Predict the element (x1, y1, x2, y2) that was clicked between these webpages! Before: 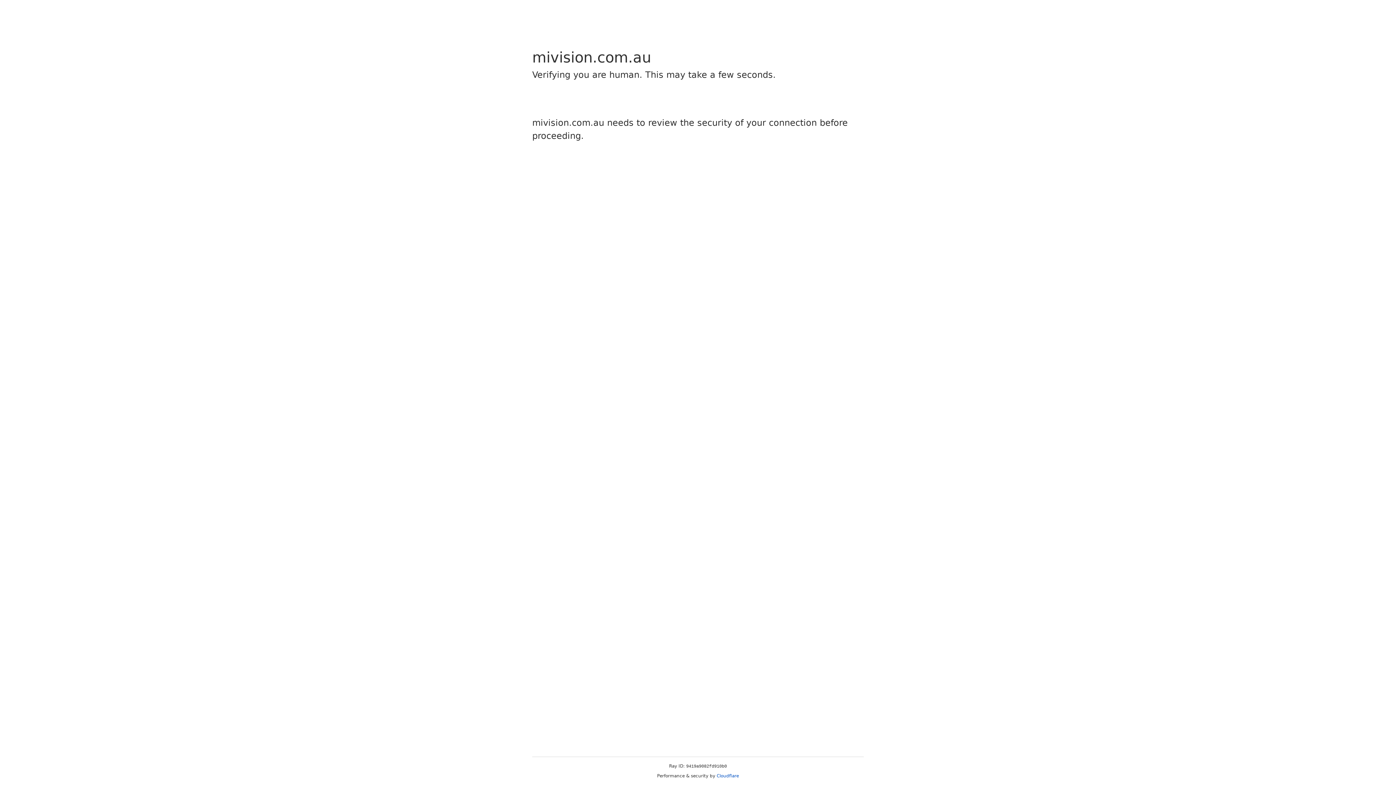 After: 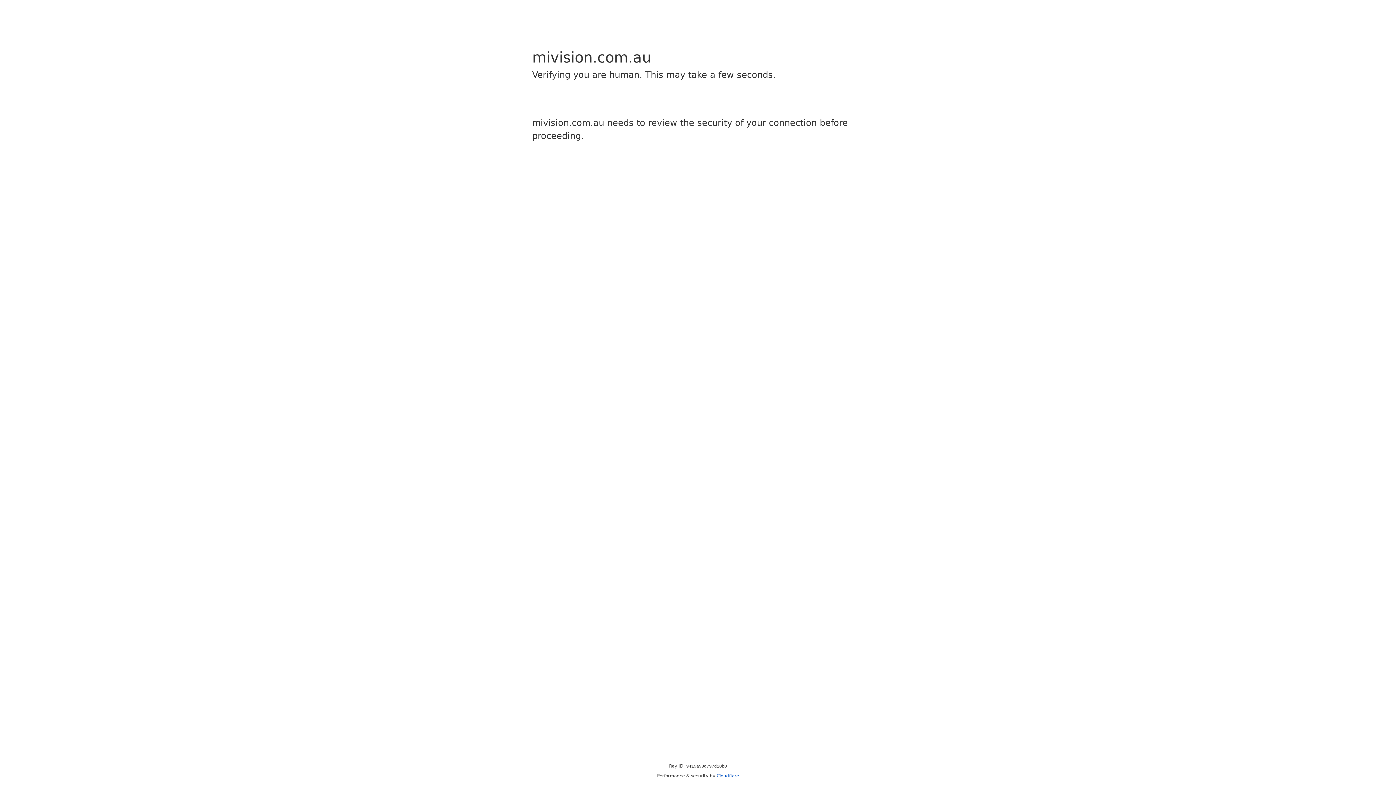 Action: label: Cloudflare bbox: (716, 773, 739, 778)